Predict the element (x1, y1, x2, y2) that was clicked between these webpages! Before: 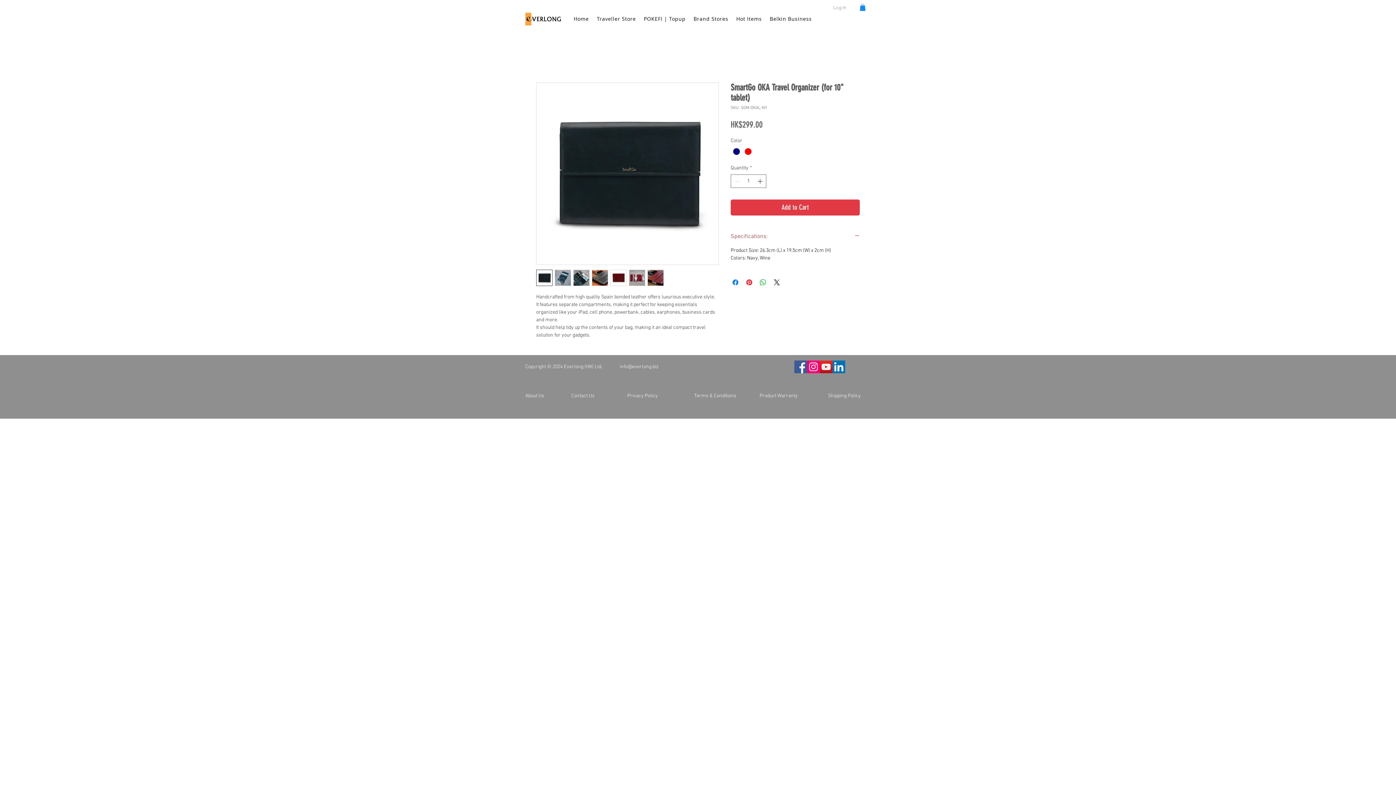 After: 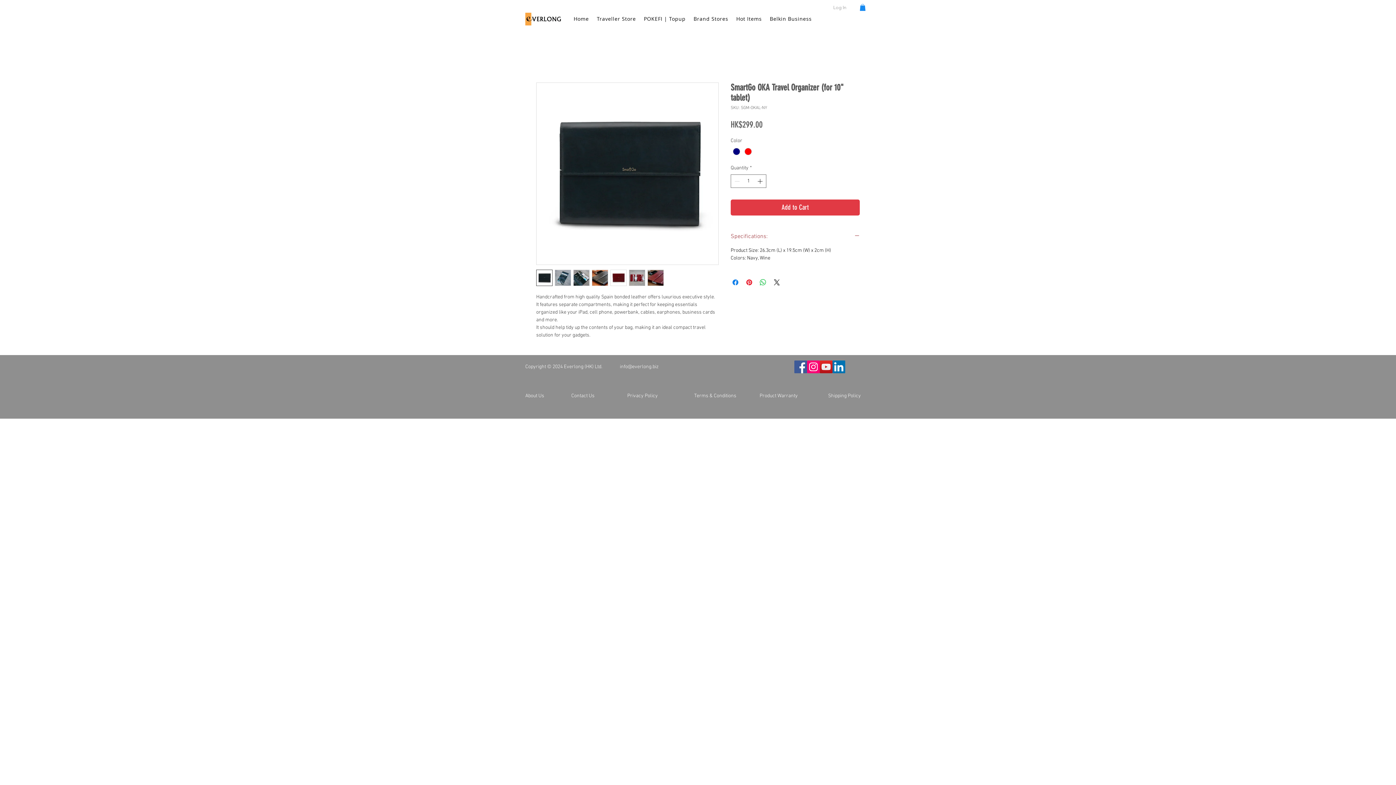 Action: bbox: (629, 269, 645, 286)